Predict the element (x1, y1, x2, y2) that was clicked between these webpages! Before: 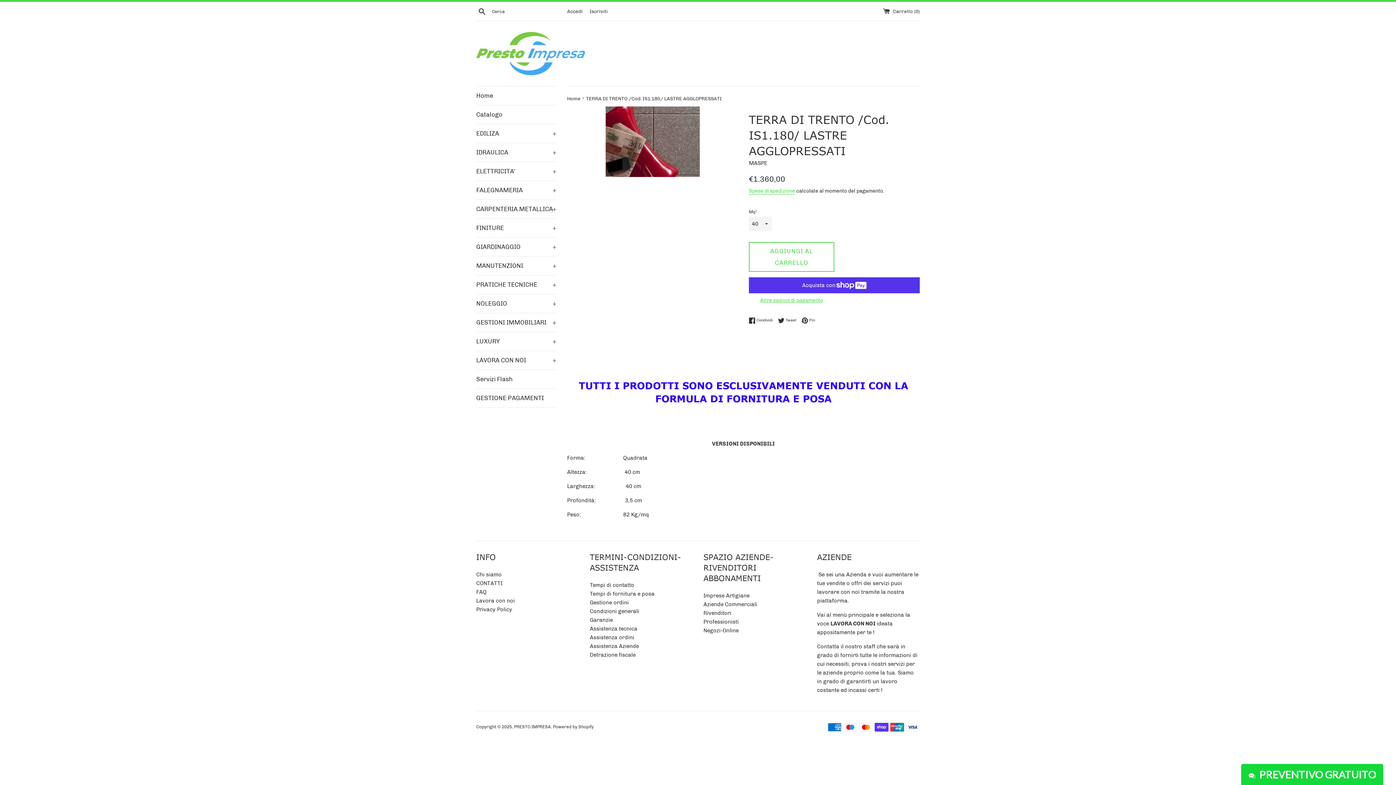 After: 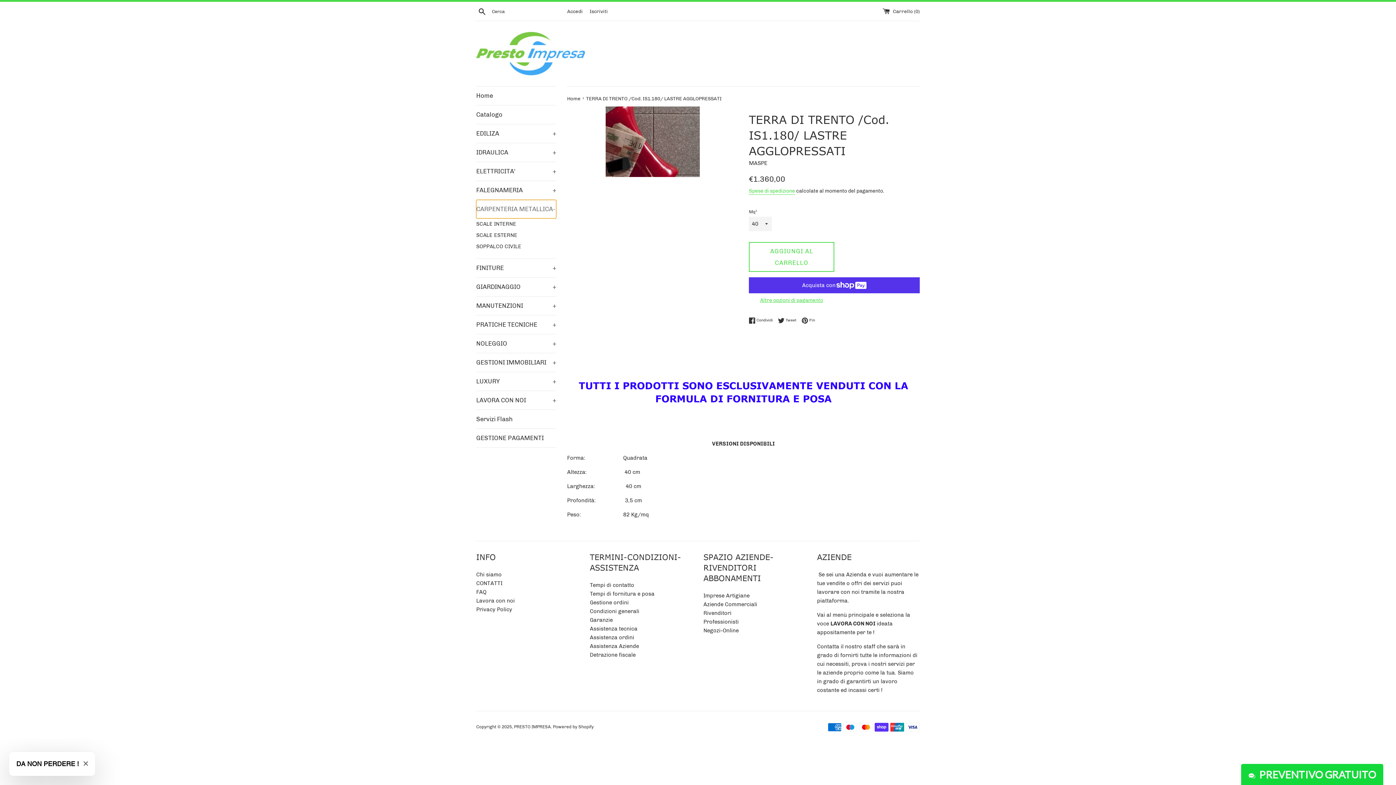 Action: label: CARPENTERIA METALLICA
+ bbox: (476, 200, 556, 218)